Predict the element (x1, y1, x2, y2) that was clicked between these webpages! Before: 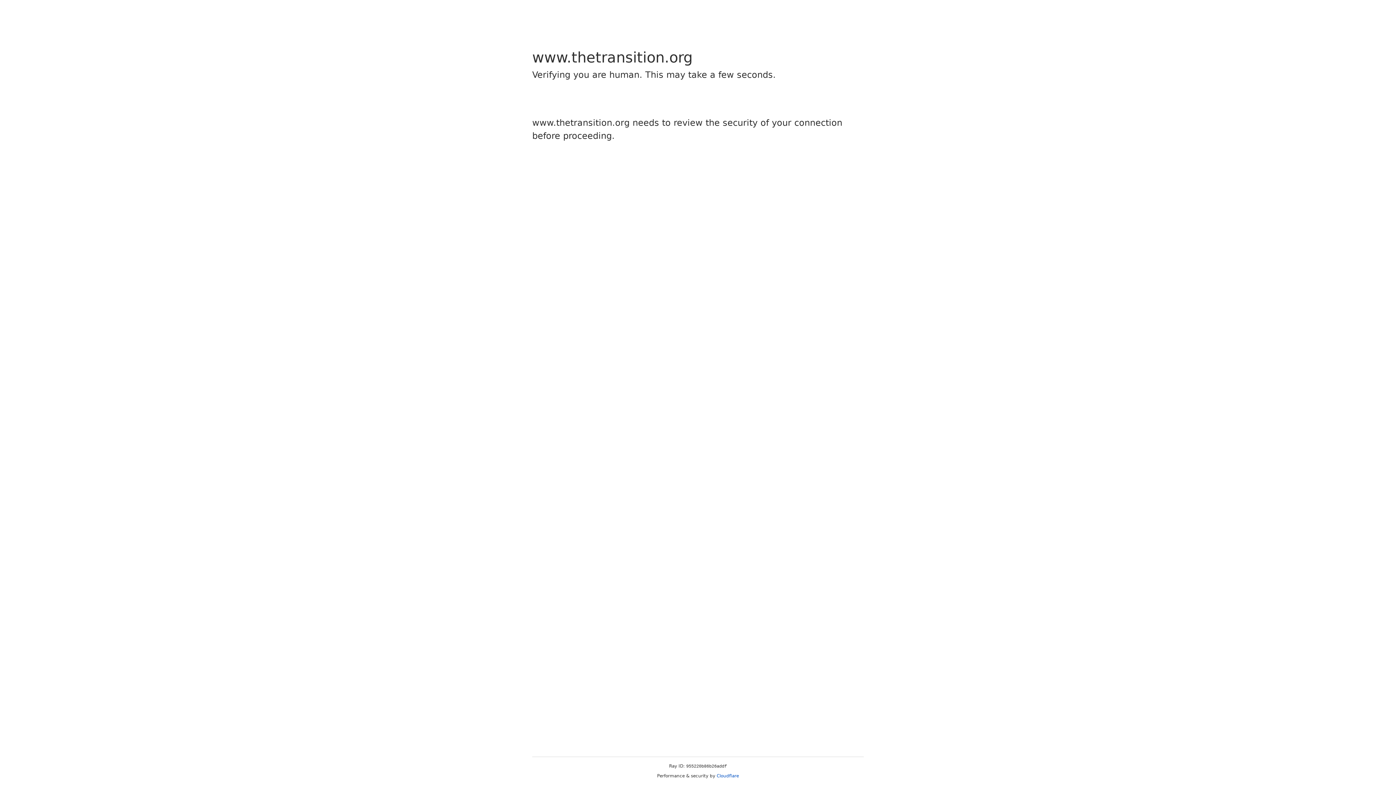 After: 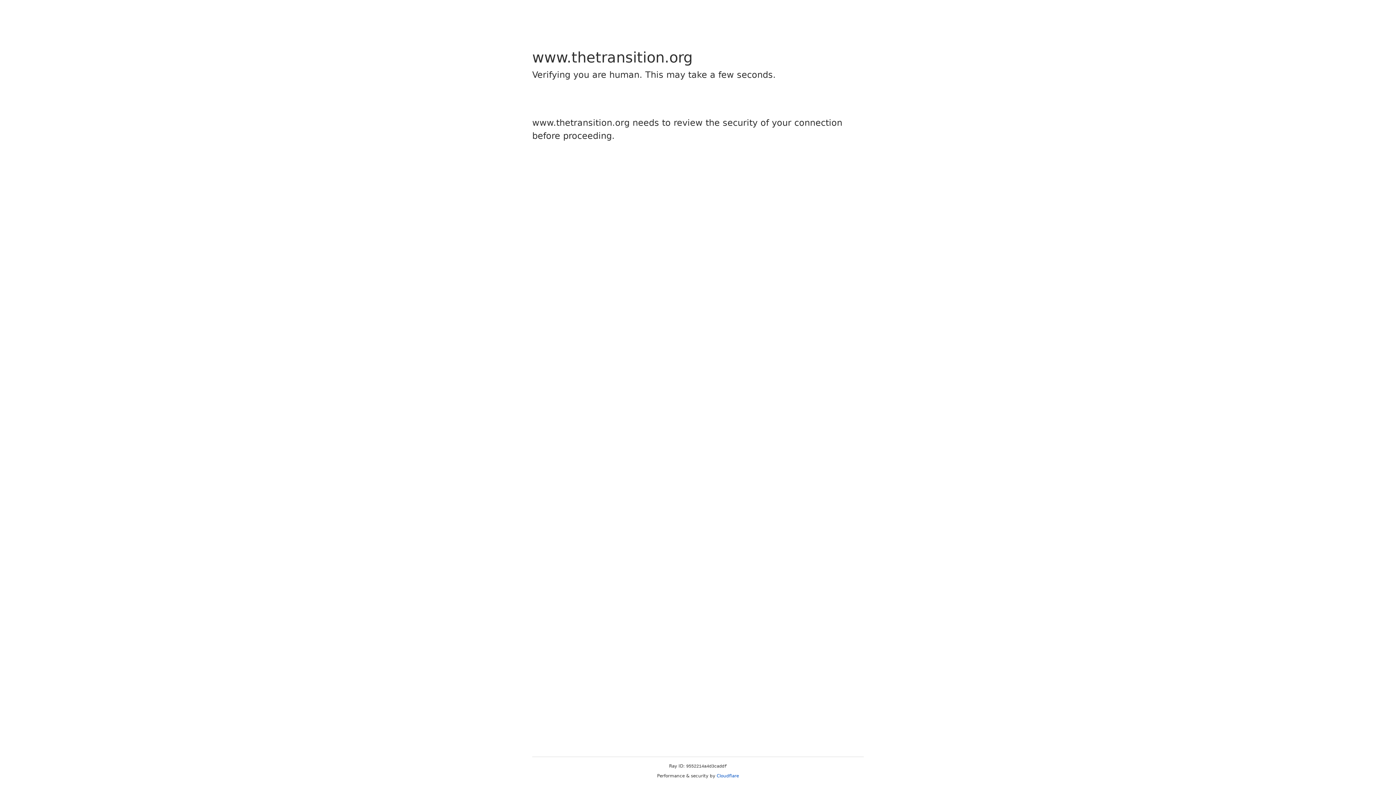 Action: bbox: (716, 773, 739, 778) label: Cloudflare